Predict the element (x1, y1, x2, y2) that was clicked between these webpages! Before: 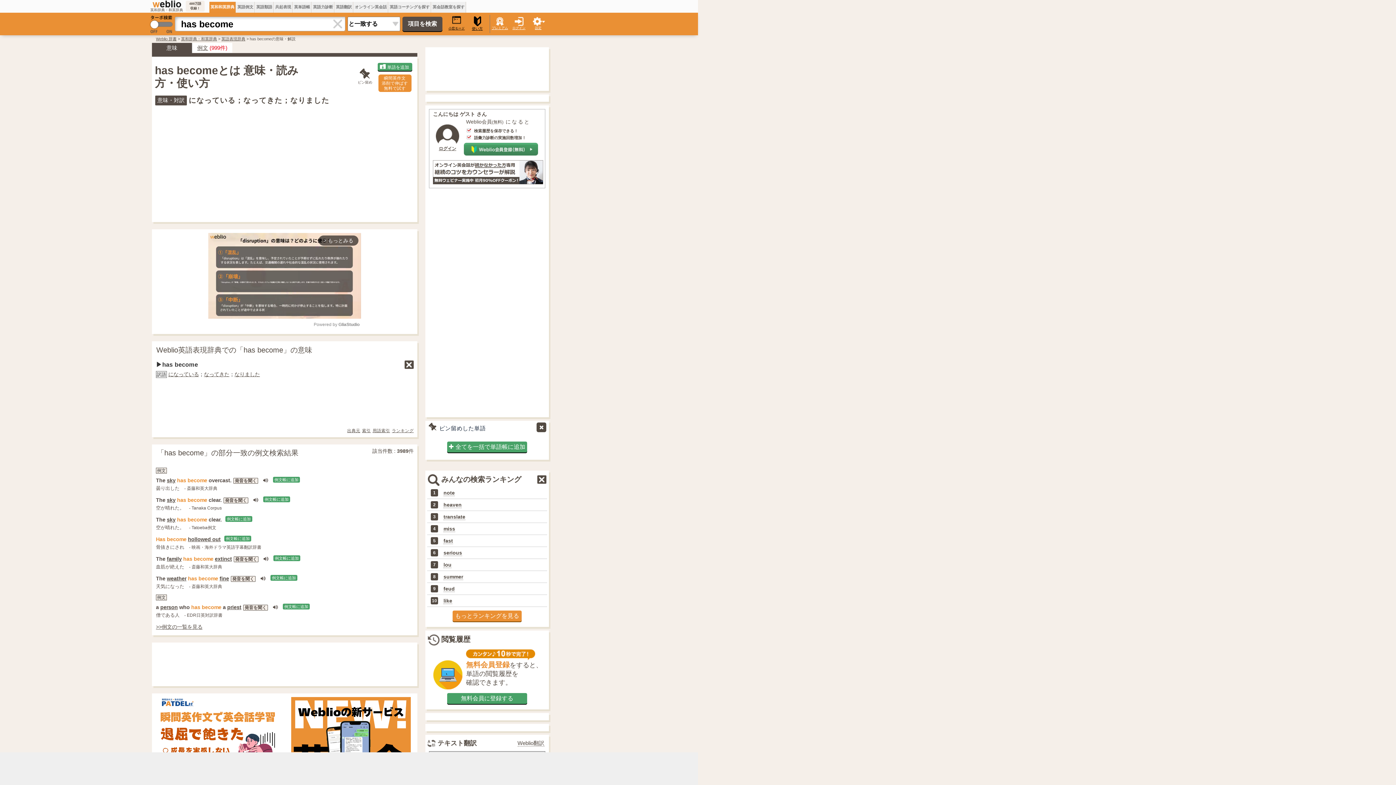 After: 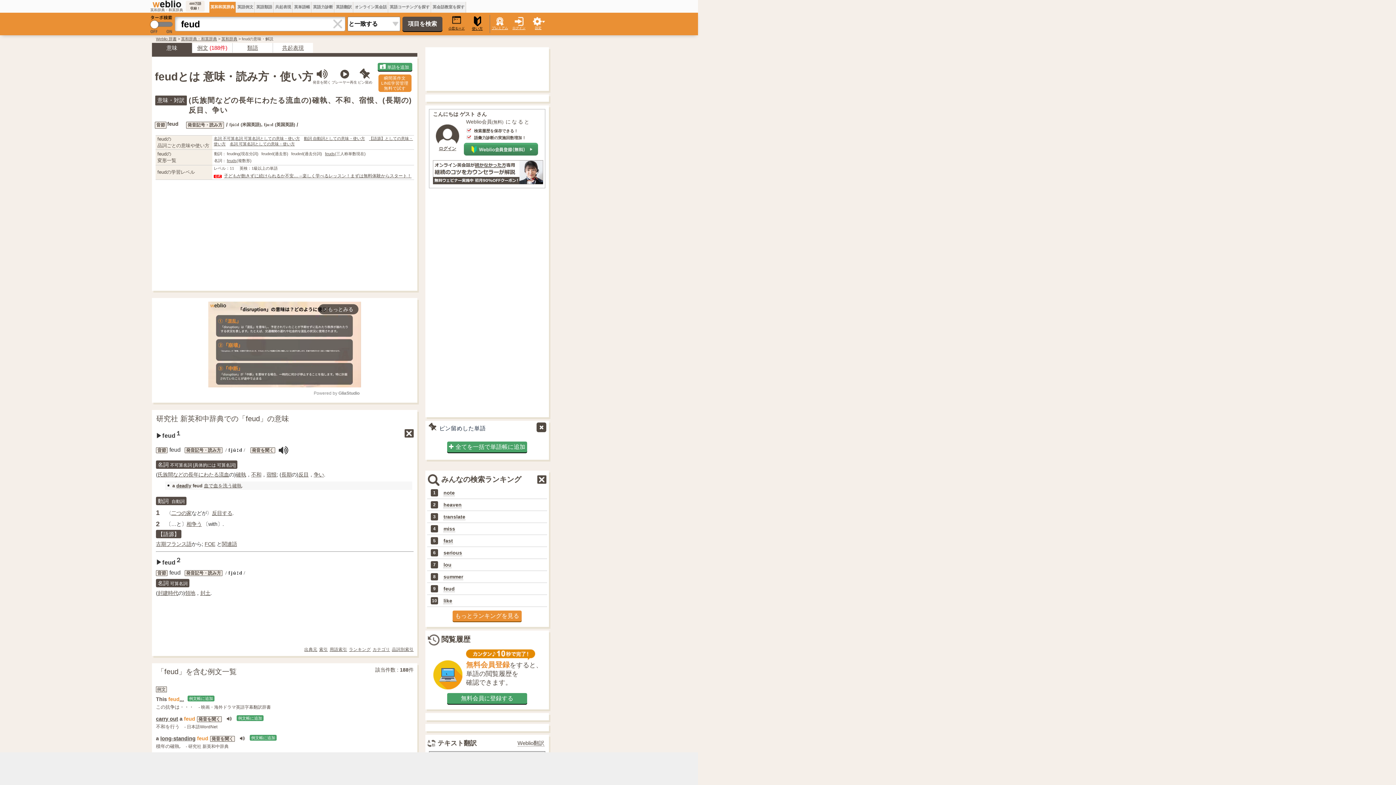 Action: label: feud bbox: (443, 586, 454, 592)